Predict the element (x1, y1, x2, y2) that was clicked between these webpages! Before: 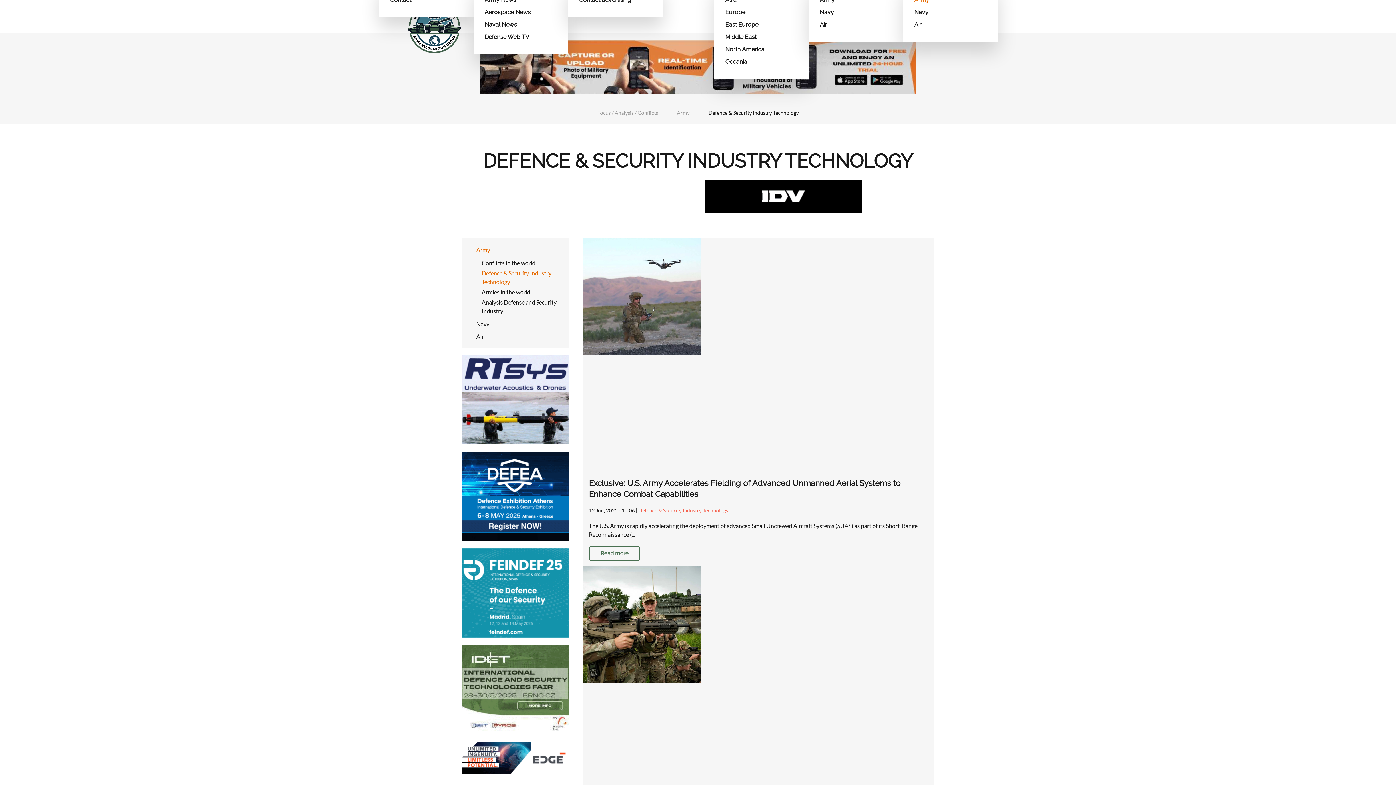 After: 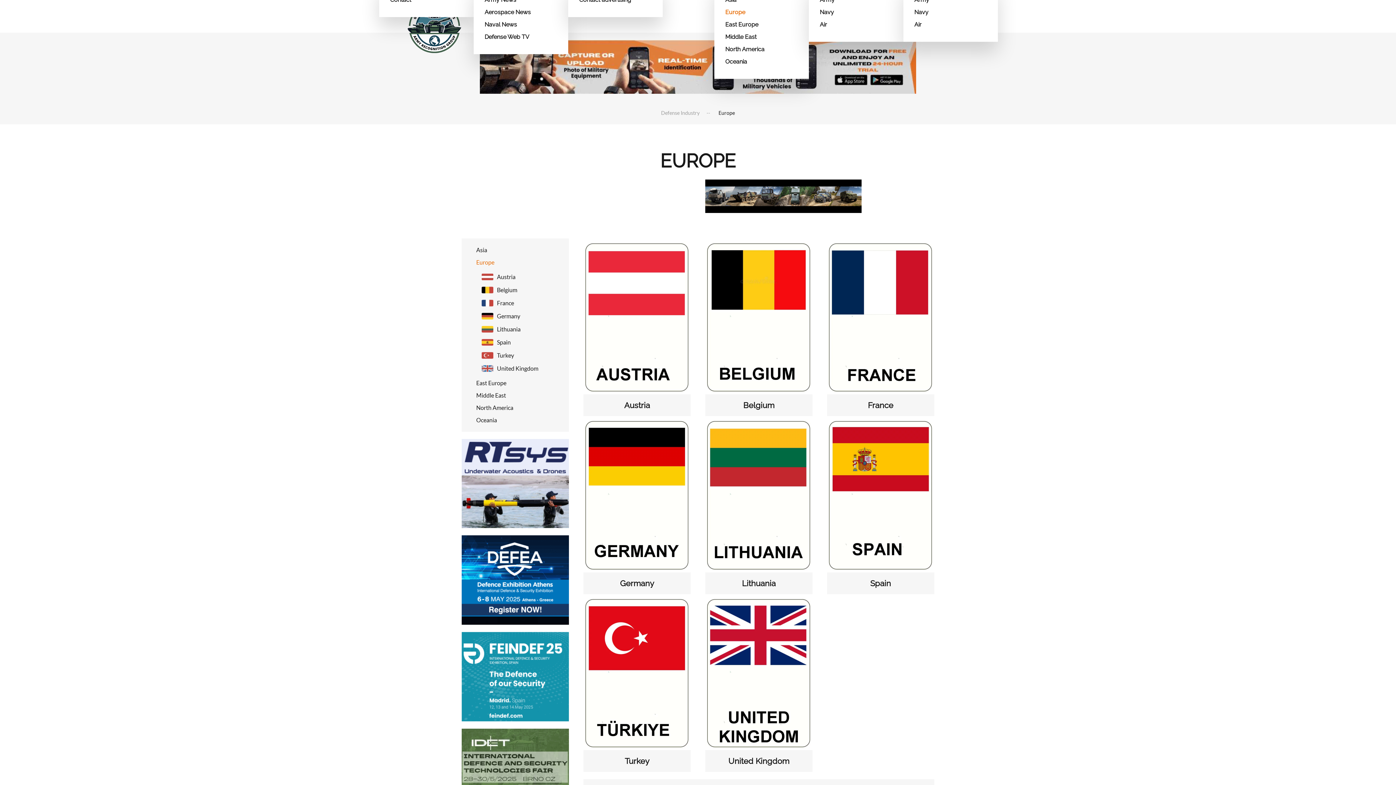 Action: bbox: (725, 6, 798, 18) label: Europe